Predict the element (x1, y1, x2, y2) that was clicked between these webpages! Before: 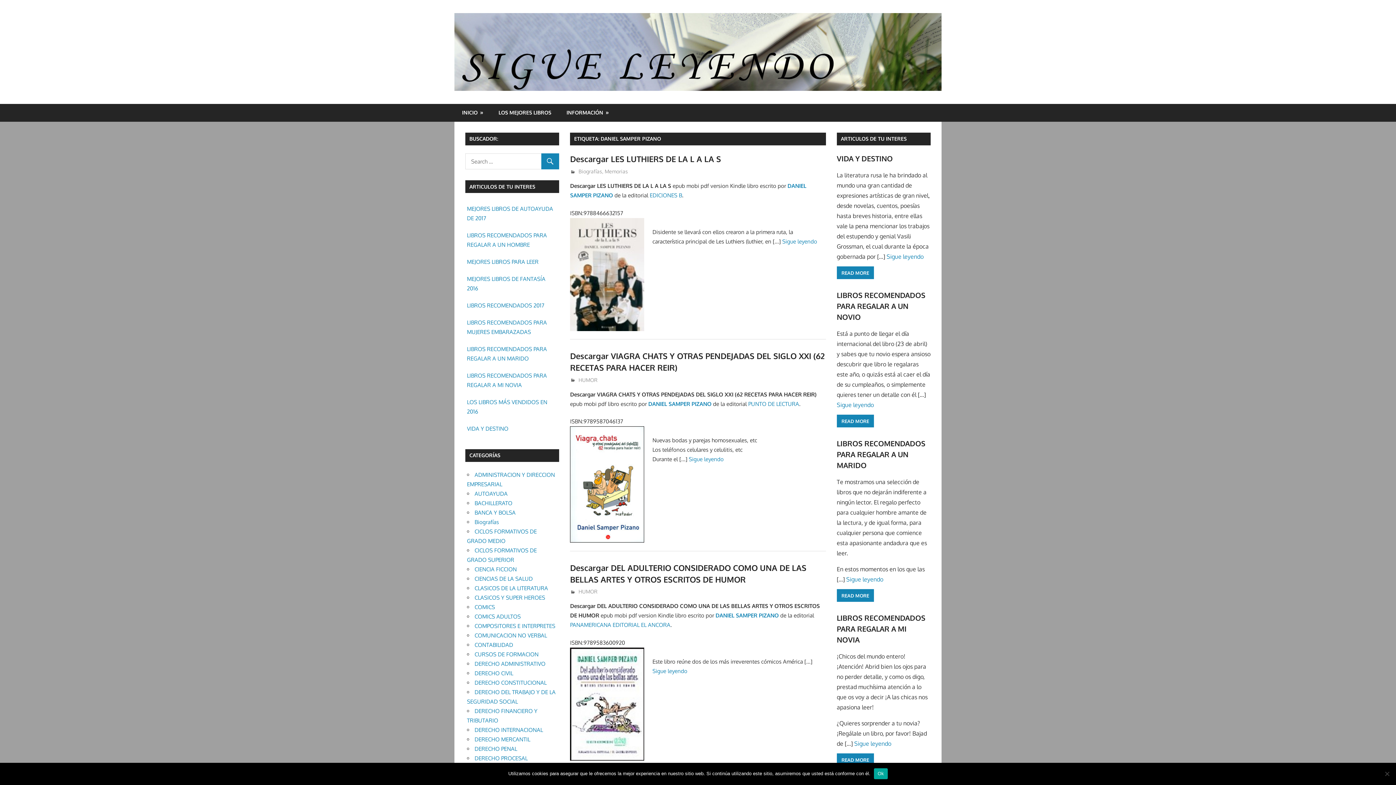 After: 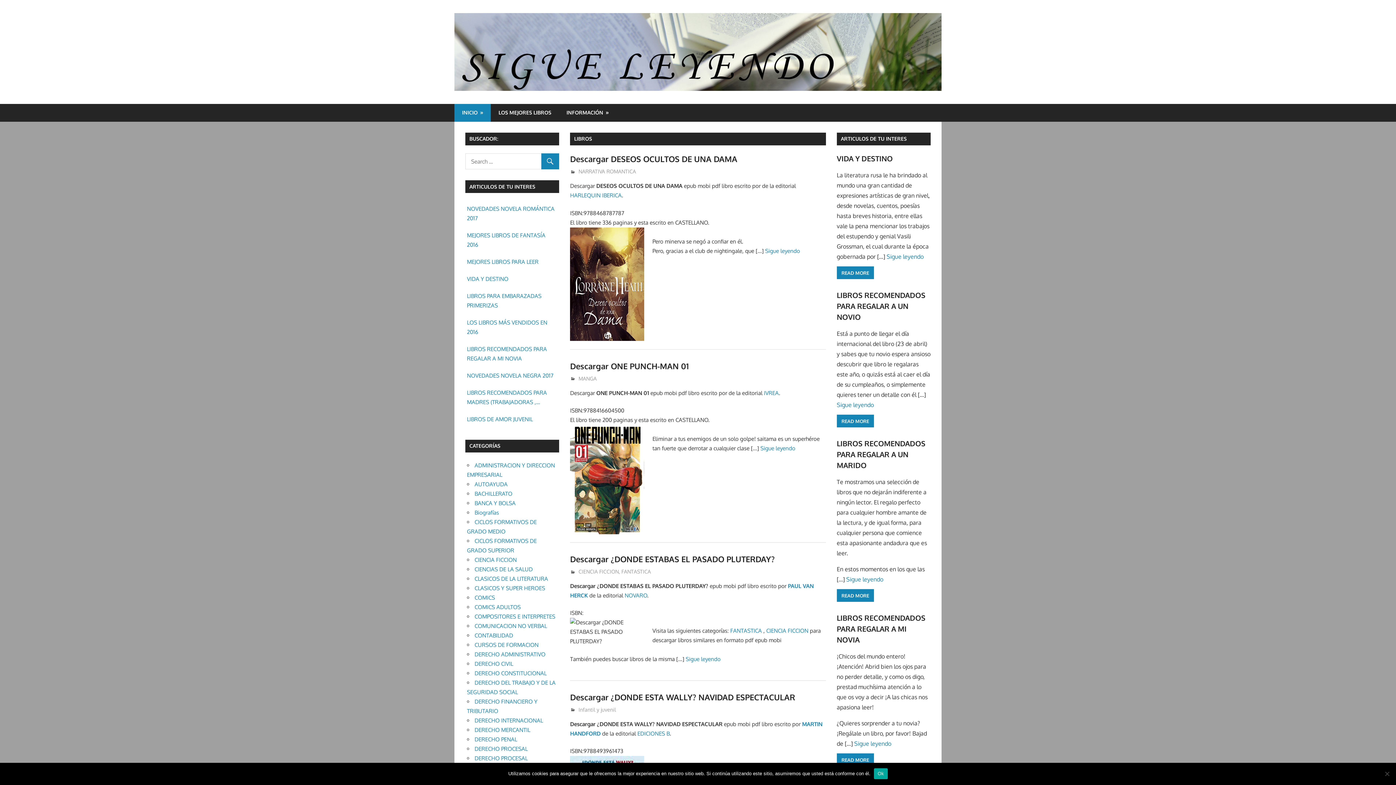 Action: bbox: (454, 103, 491, 121) label: INICIO